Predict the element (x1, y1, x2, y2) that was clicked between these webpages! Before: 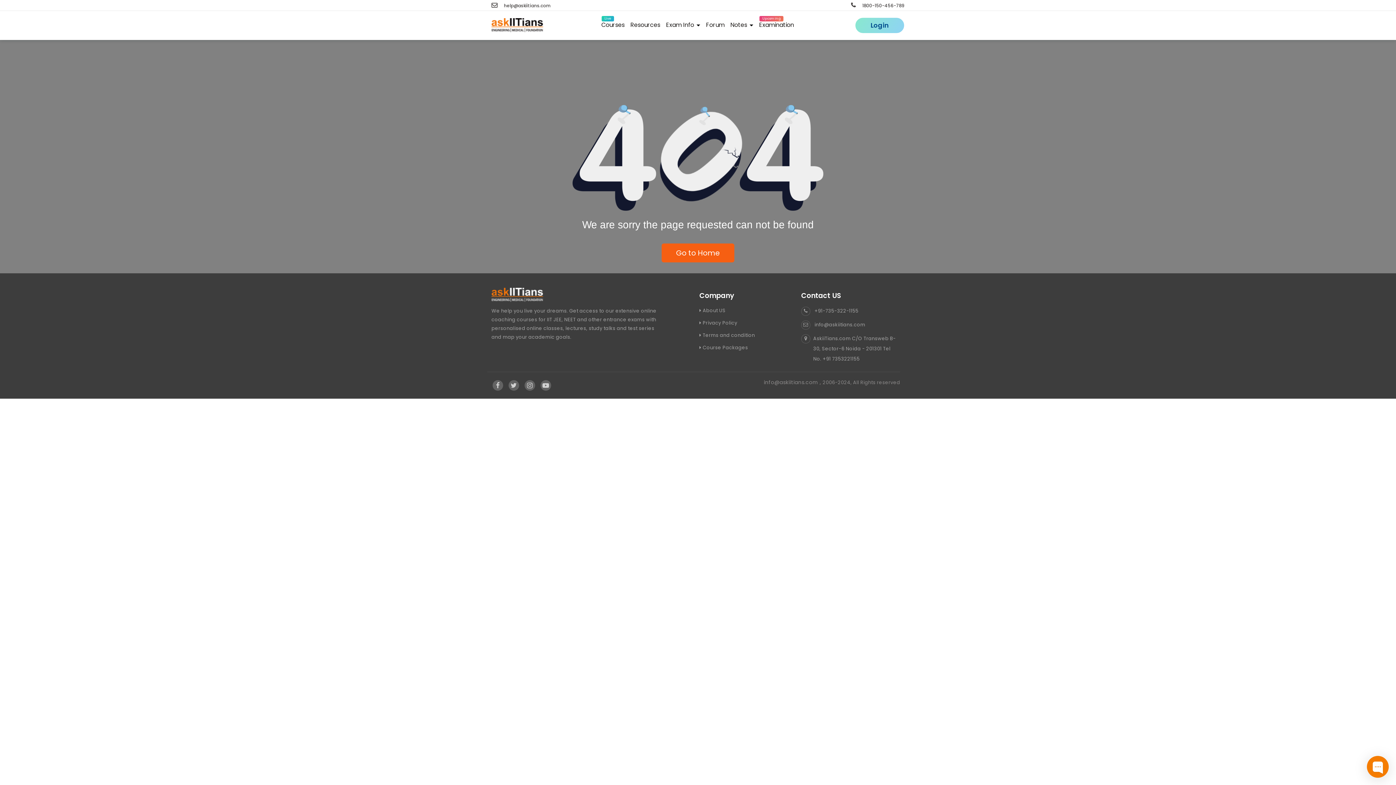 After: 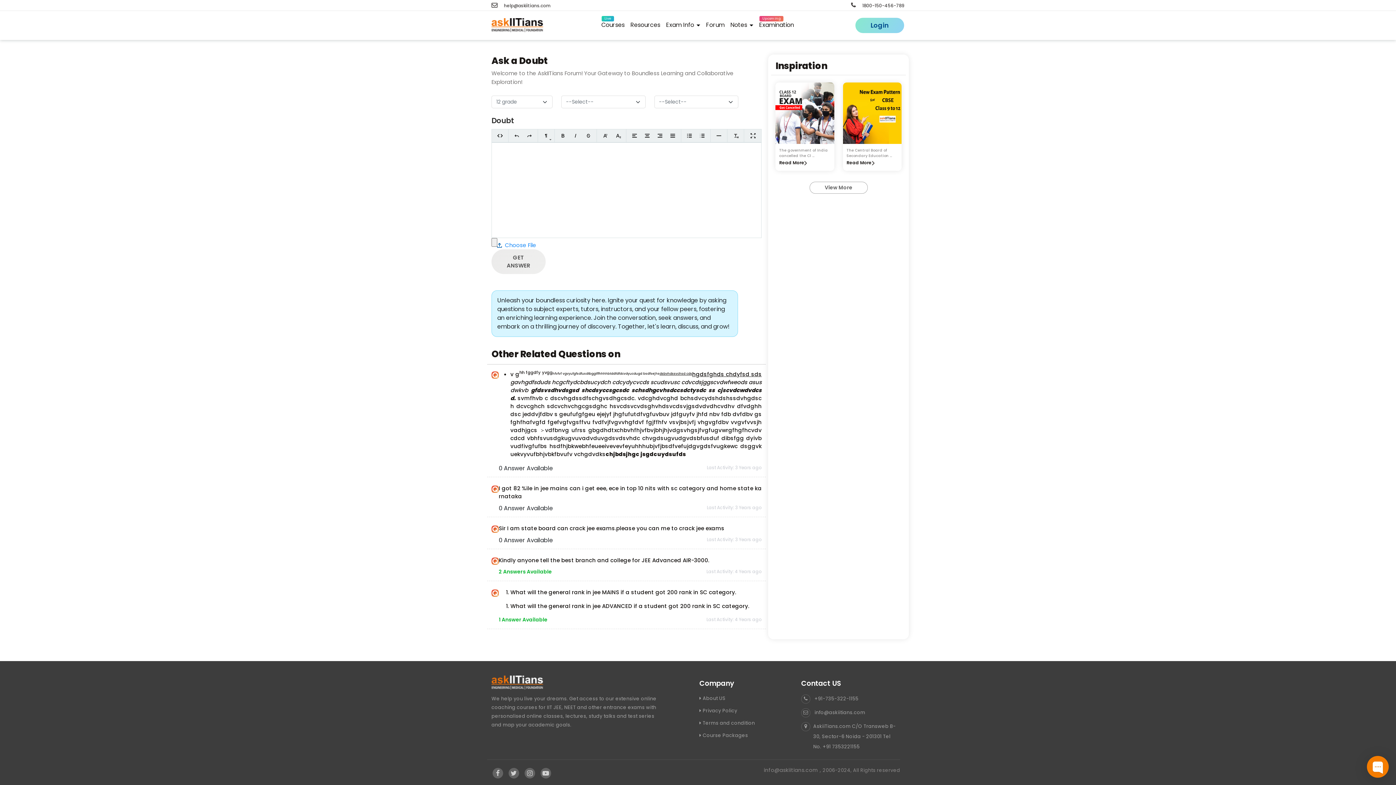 Action: bbox: (703, 18, 727, 32) label: Forum